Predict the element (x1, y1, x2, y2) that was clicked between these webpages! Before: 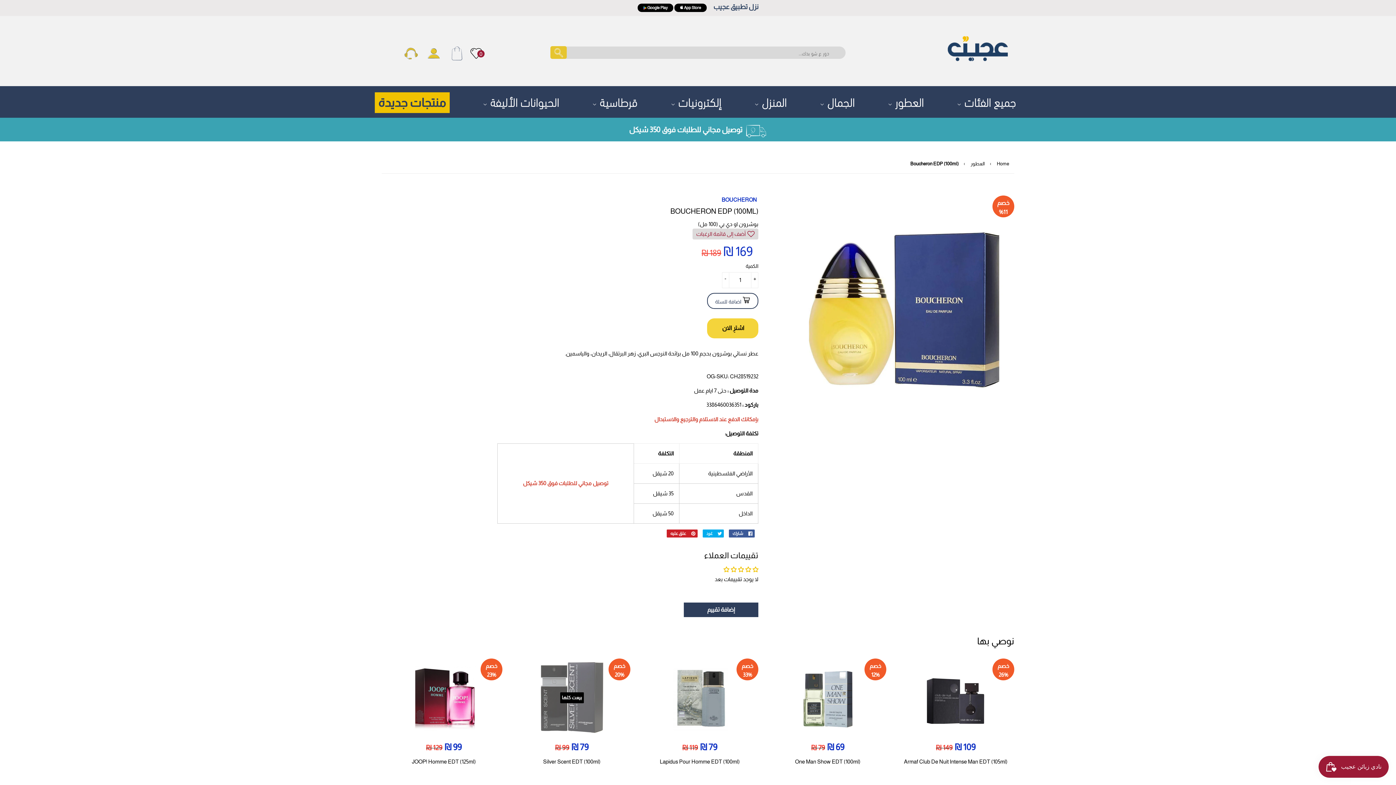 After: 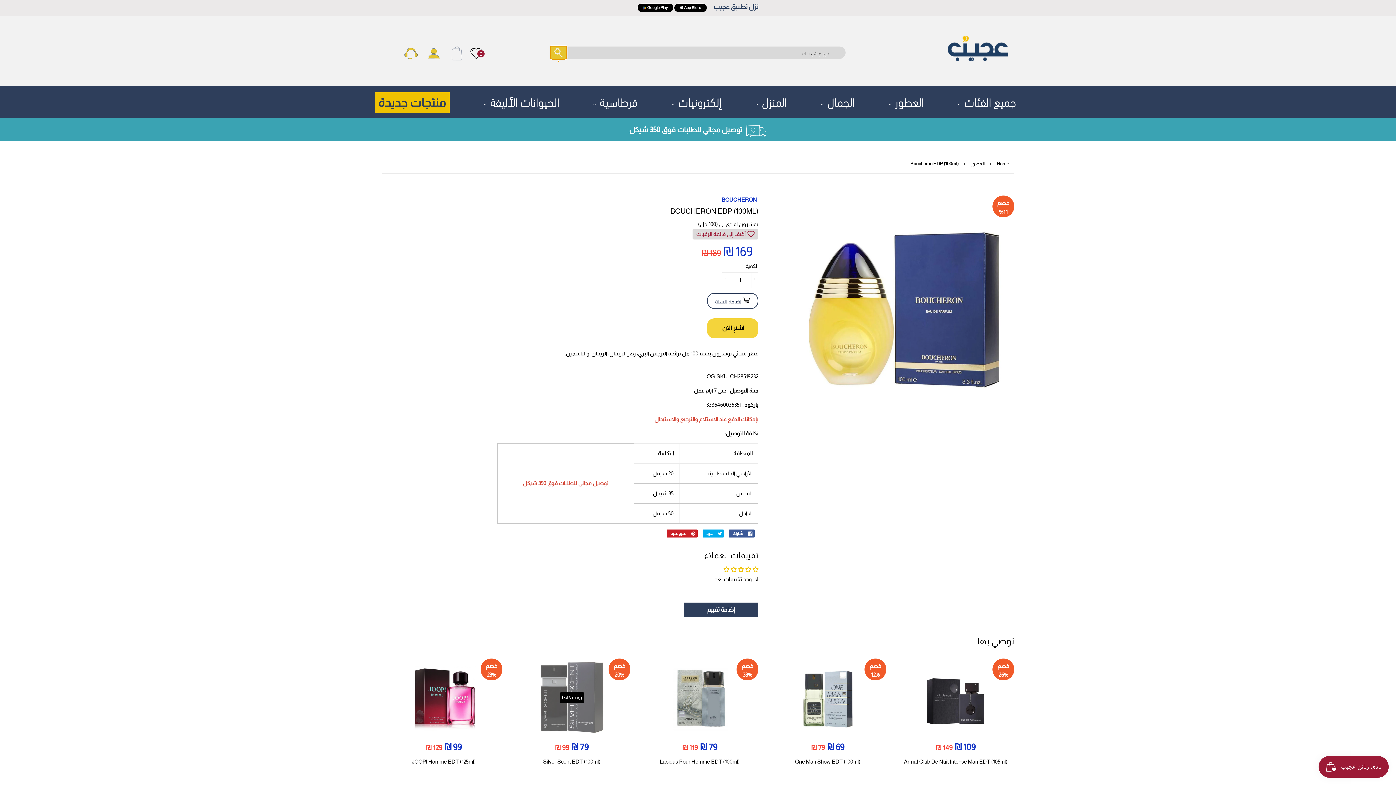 Action: bbox: (550, 46, 566, 58) label: بحث